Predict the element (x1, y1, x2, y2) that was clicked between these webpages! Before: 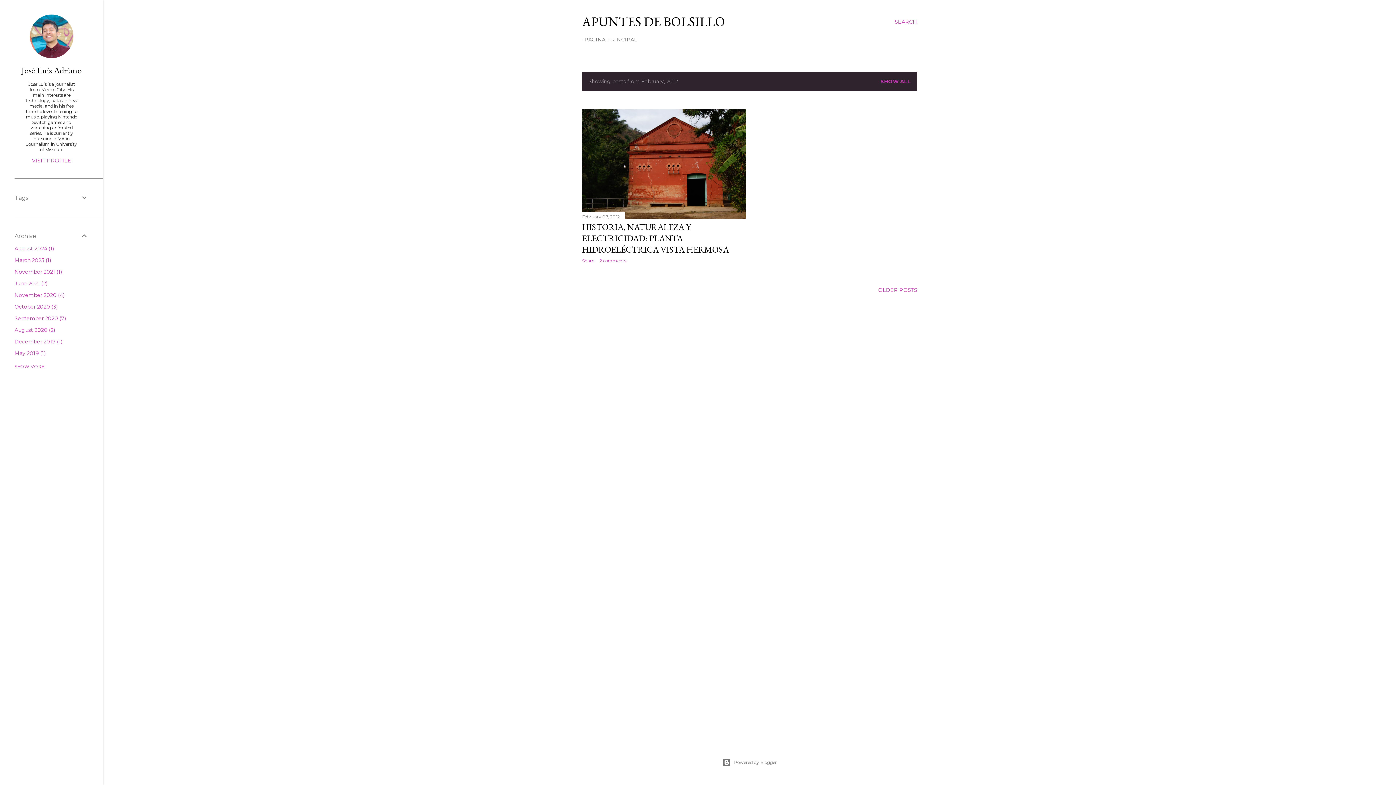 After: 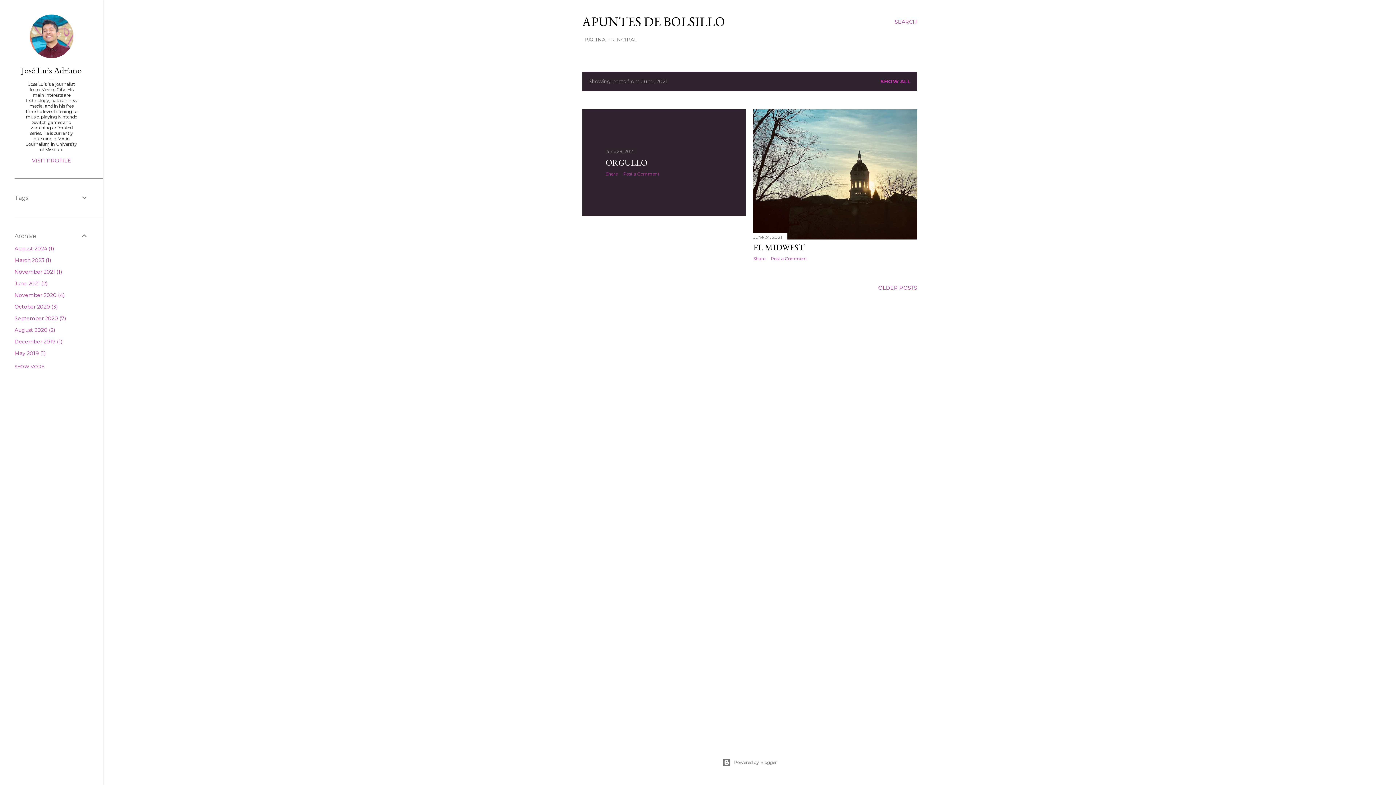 Action: label: June 20212 bbox: (14, 280, 47, 286)